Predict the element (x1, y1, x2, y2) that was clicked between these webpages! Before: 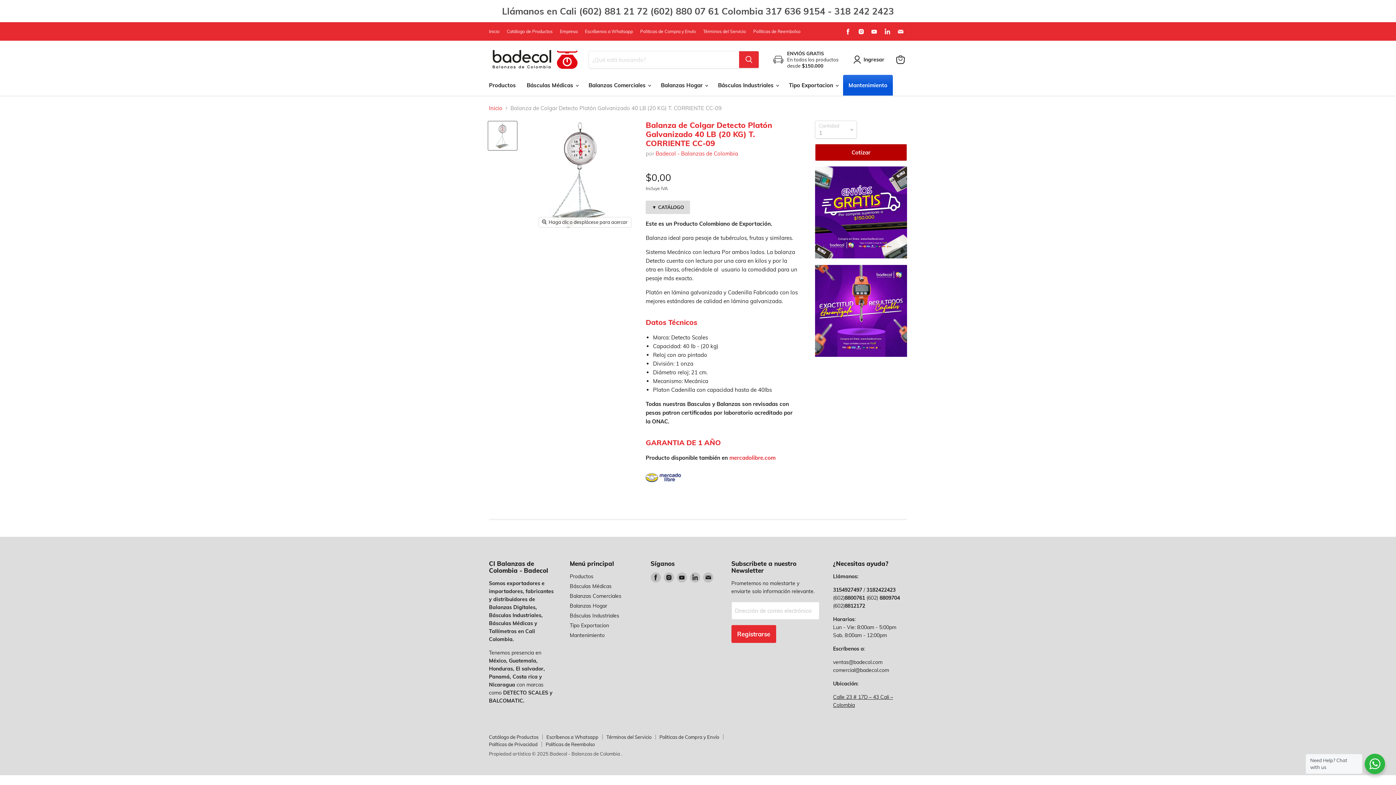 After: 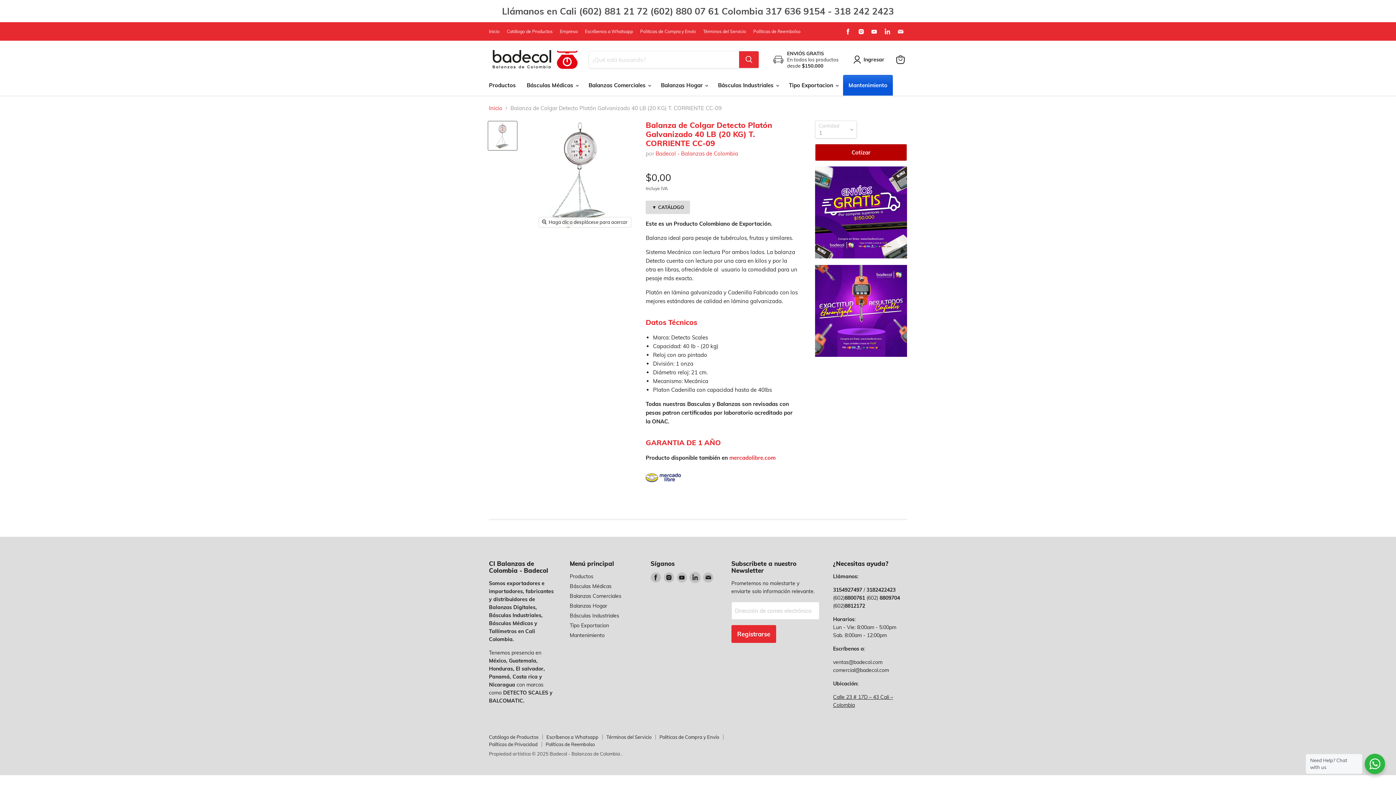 Action: bbox: (690, 572, 700, 582) label: Encuéntrenos en LinkedIn